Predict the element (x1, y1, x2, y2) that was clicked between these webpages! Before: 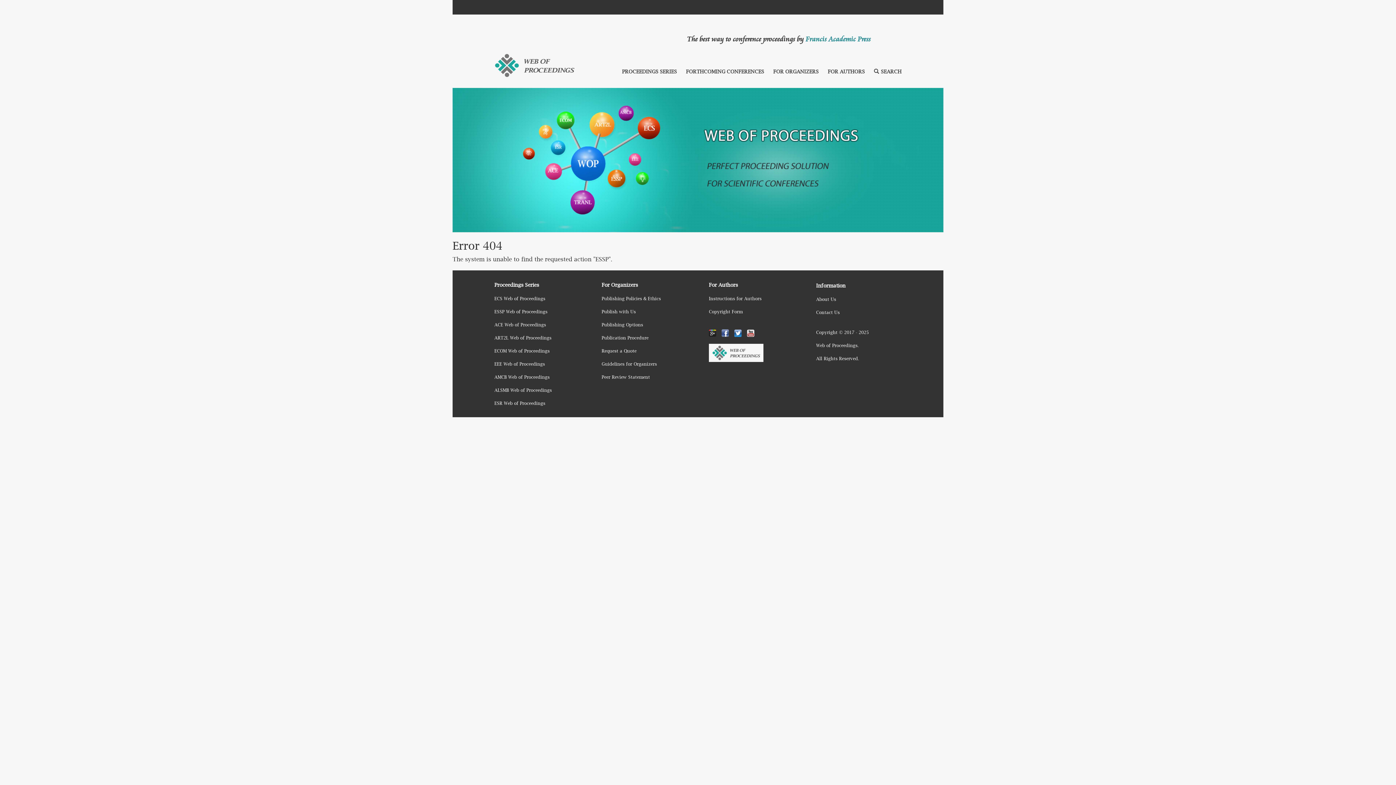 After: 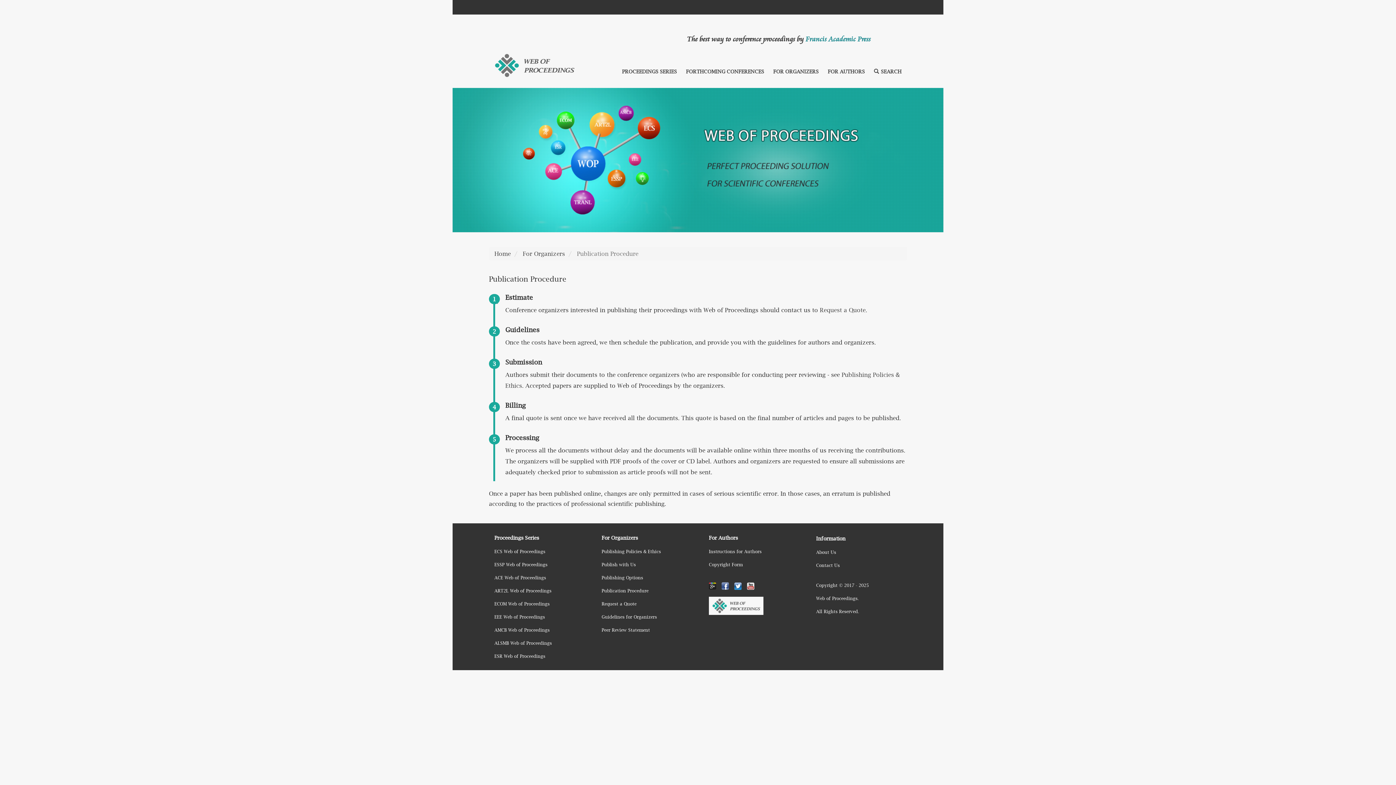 Action: bbox: (596, 331, 692, 344) label: Publication Procedure